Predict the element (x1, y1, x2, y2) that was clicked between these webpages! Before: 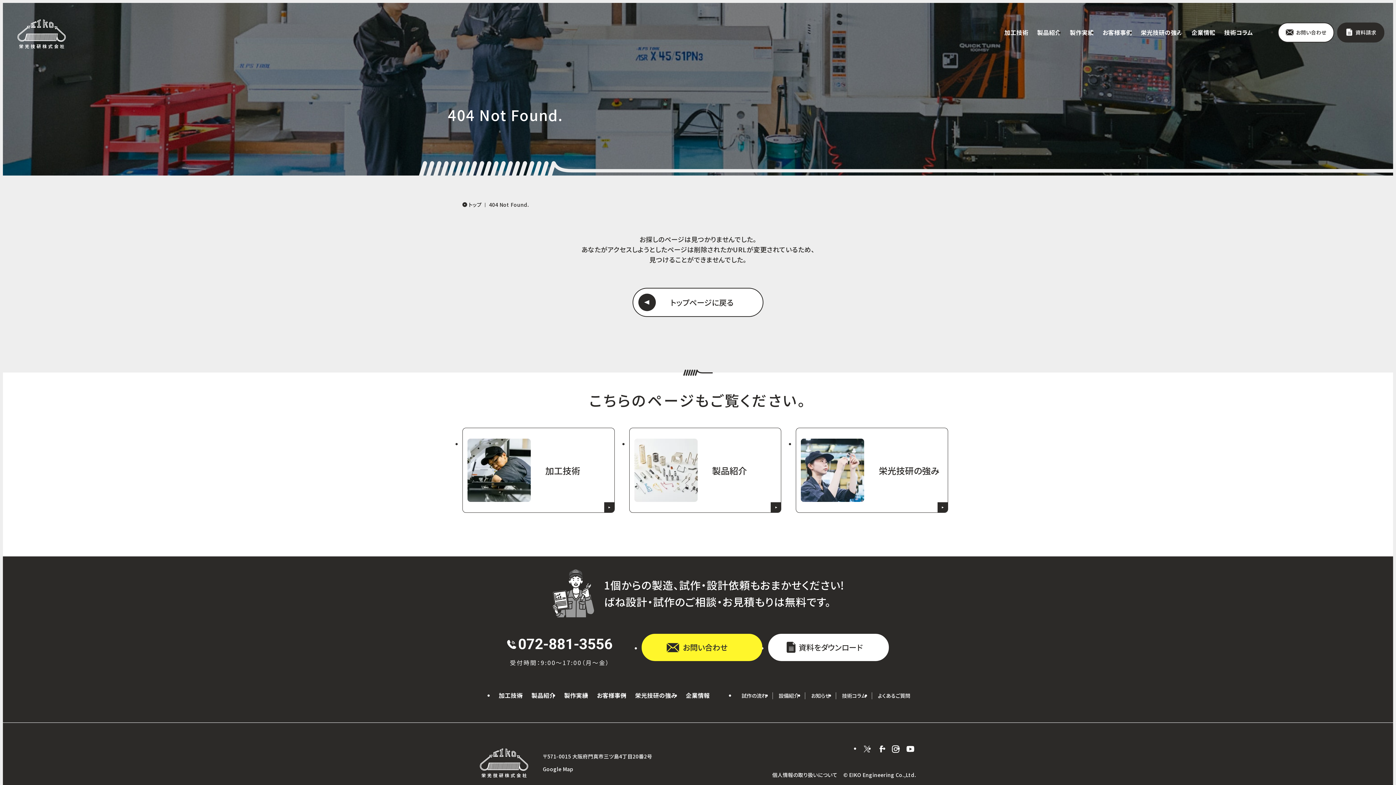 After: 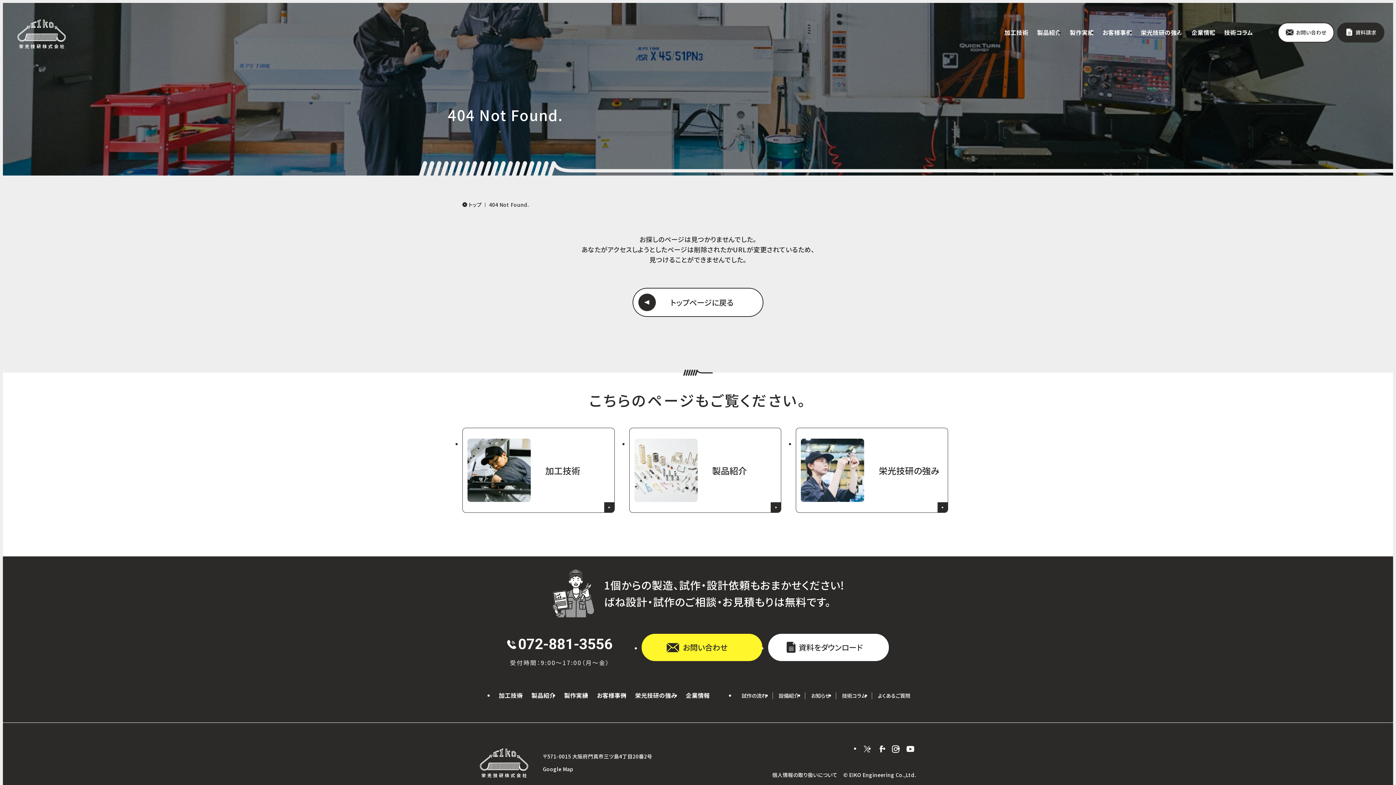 Action: bbox: (890, 743, 901, 755) label: 外部サイトを別ウインドウで開きます